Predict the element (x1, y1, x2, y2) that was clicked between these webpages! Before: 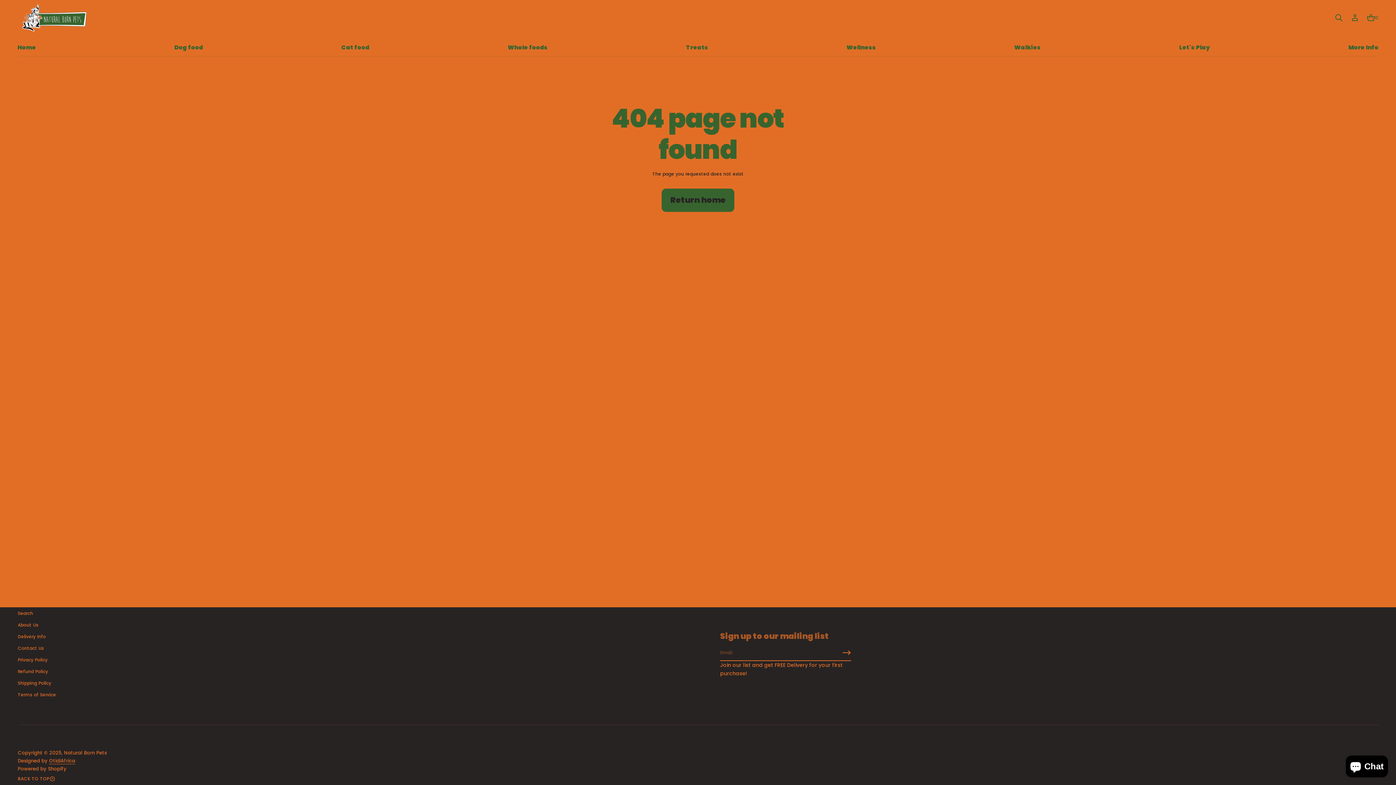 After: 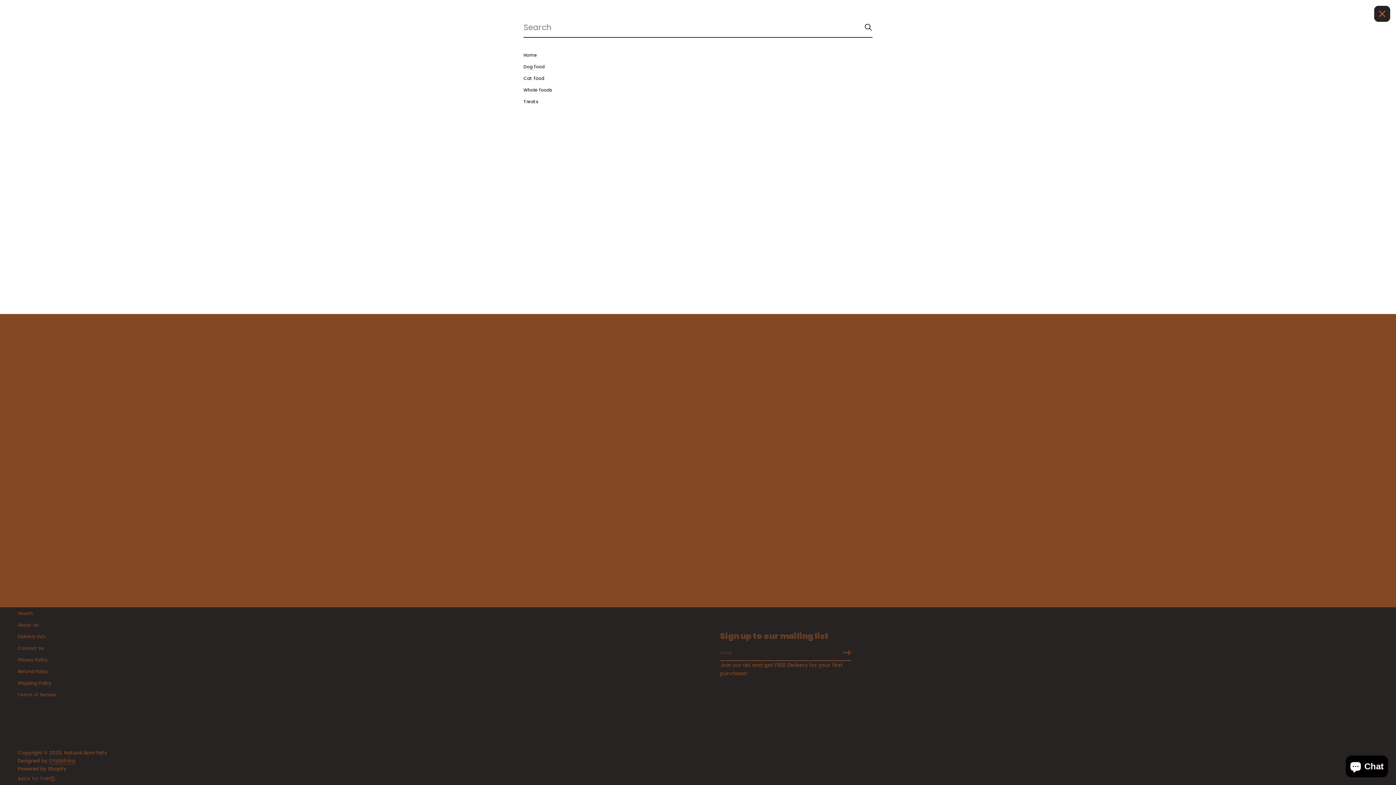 Action: bbox: (1331, 9, 1347, 25)